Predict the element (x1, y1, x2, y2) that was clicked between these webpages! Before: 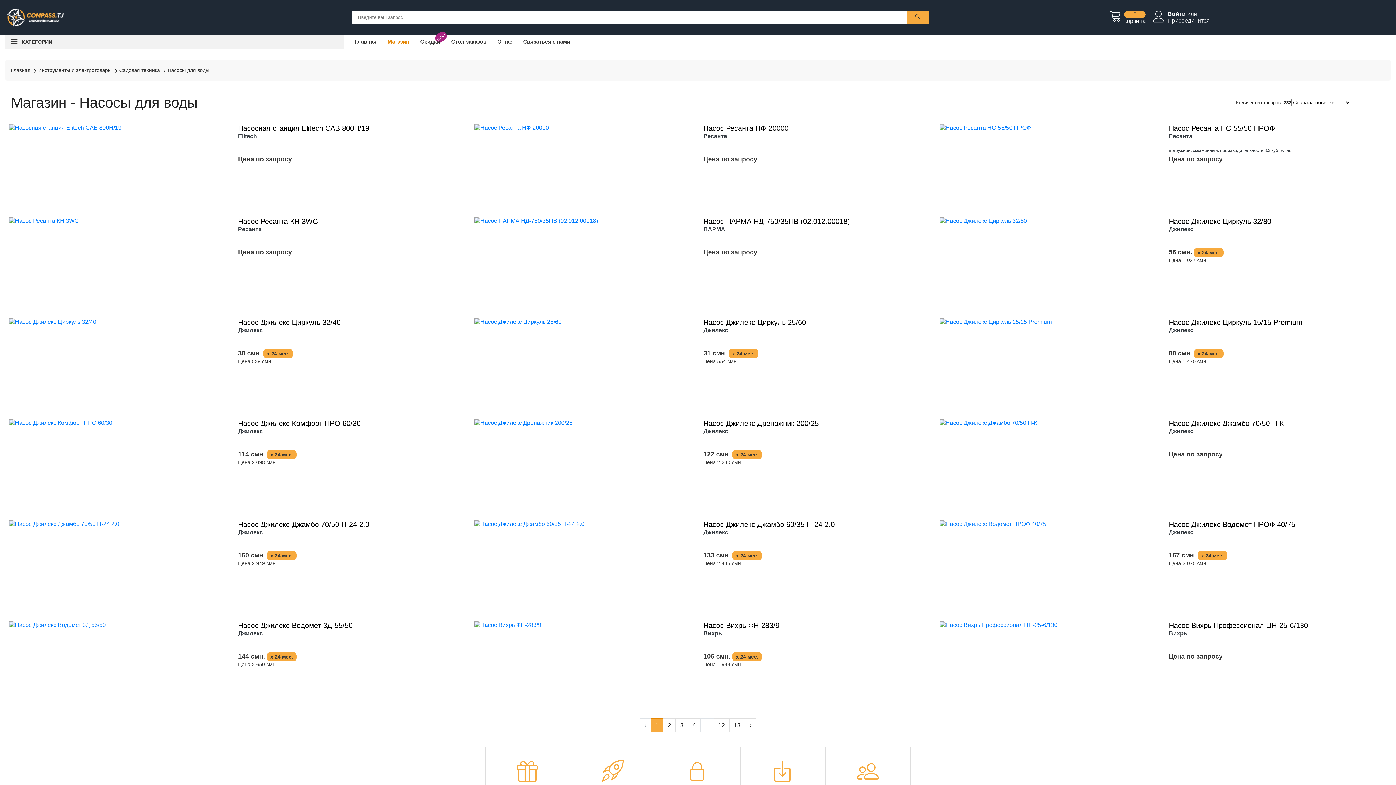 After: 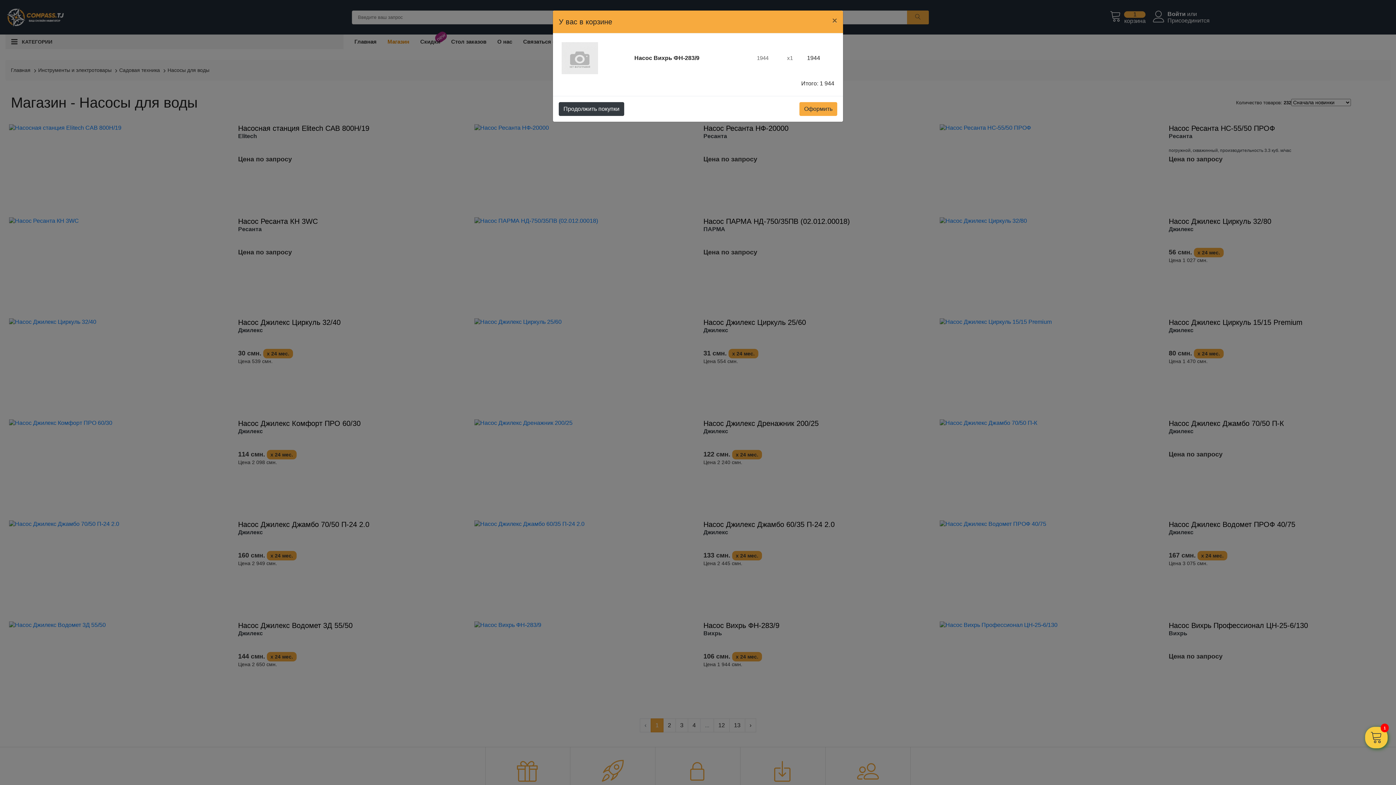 Action: label: + Добавить в корзину bbox: (564, 682, 831, 691)